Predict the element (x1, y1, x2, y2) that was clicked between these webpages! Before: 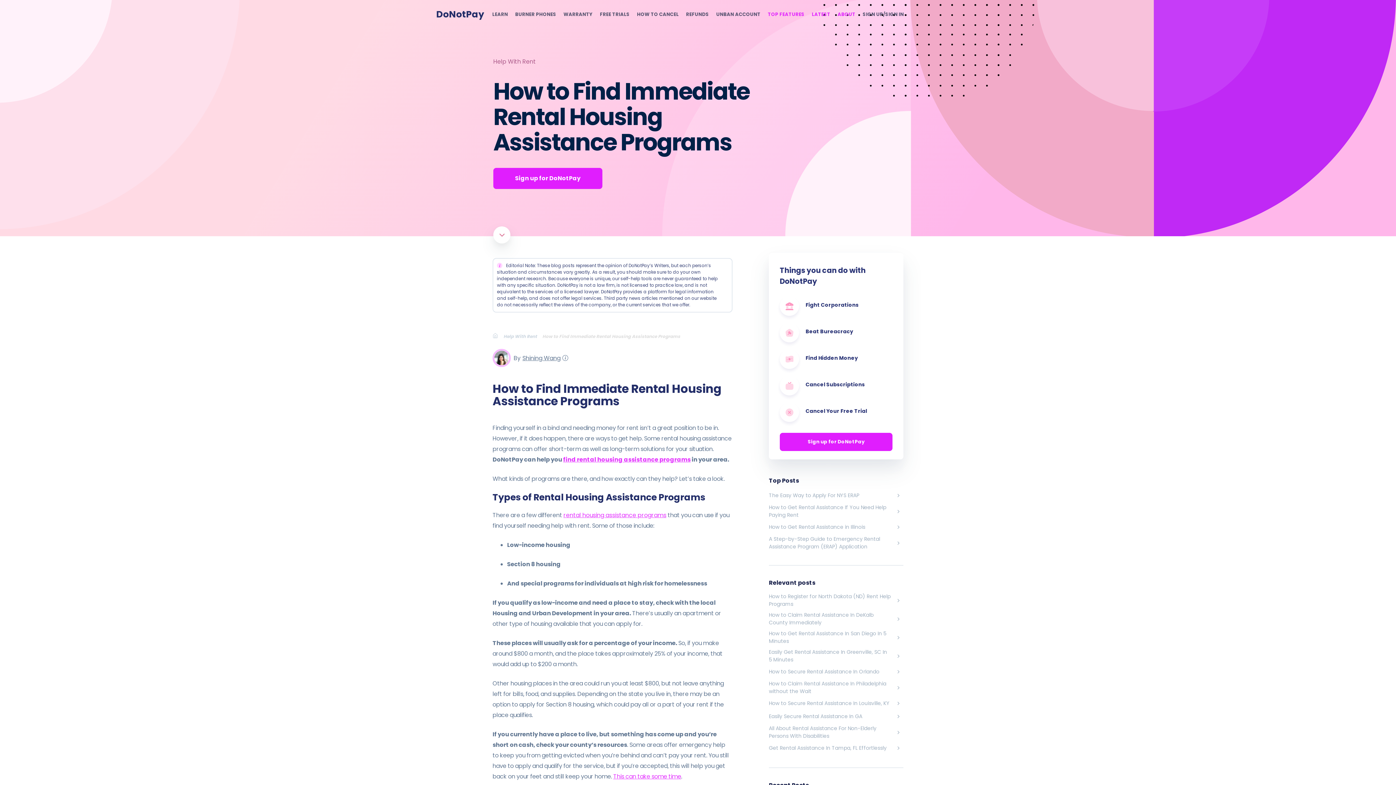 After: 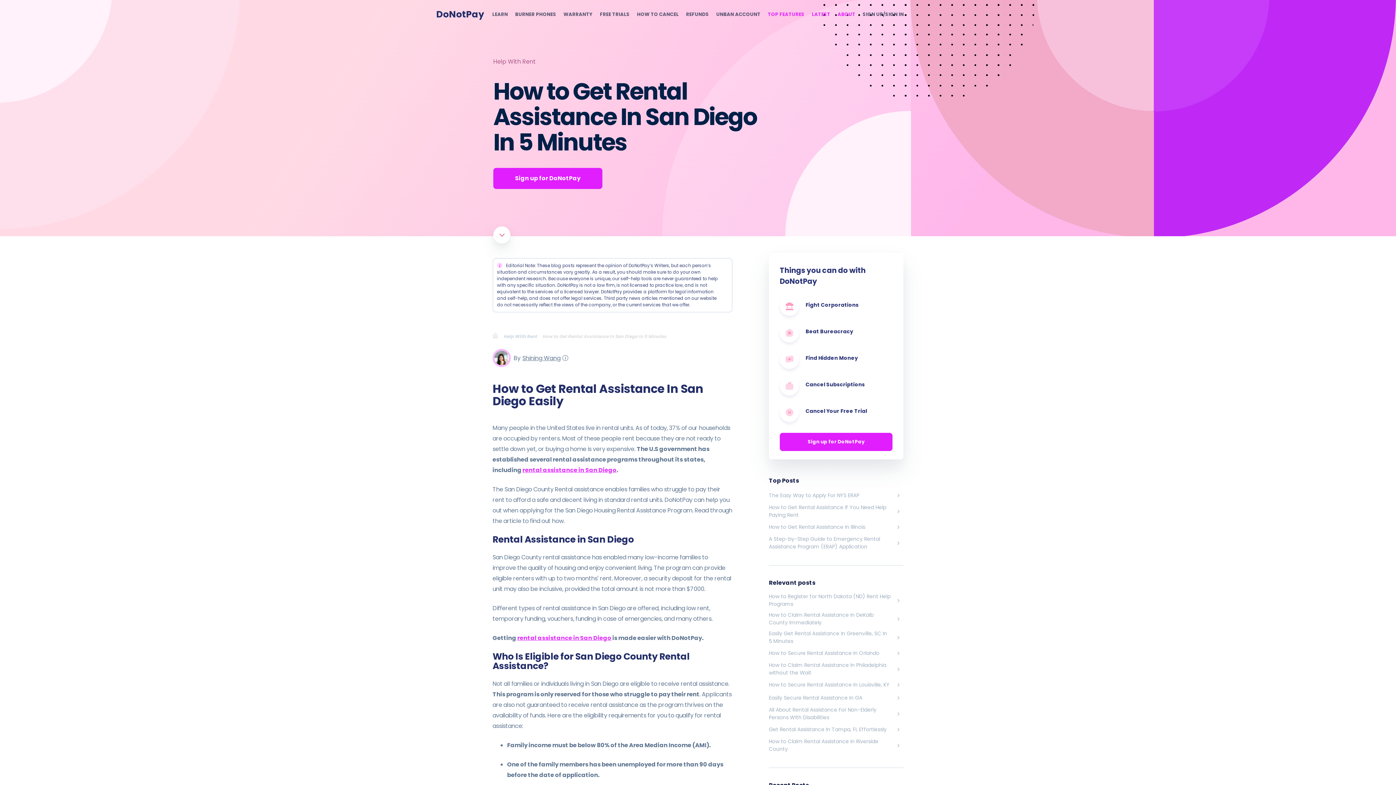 Action: label: How to Get Rental Assistance In San Diego In 5 Minutes bbox: (769, 630, 903, 645)